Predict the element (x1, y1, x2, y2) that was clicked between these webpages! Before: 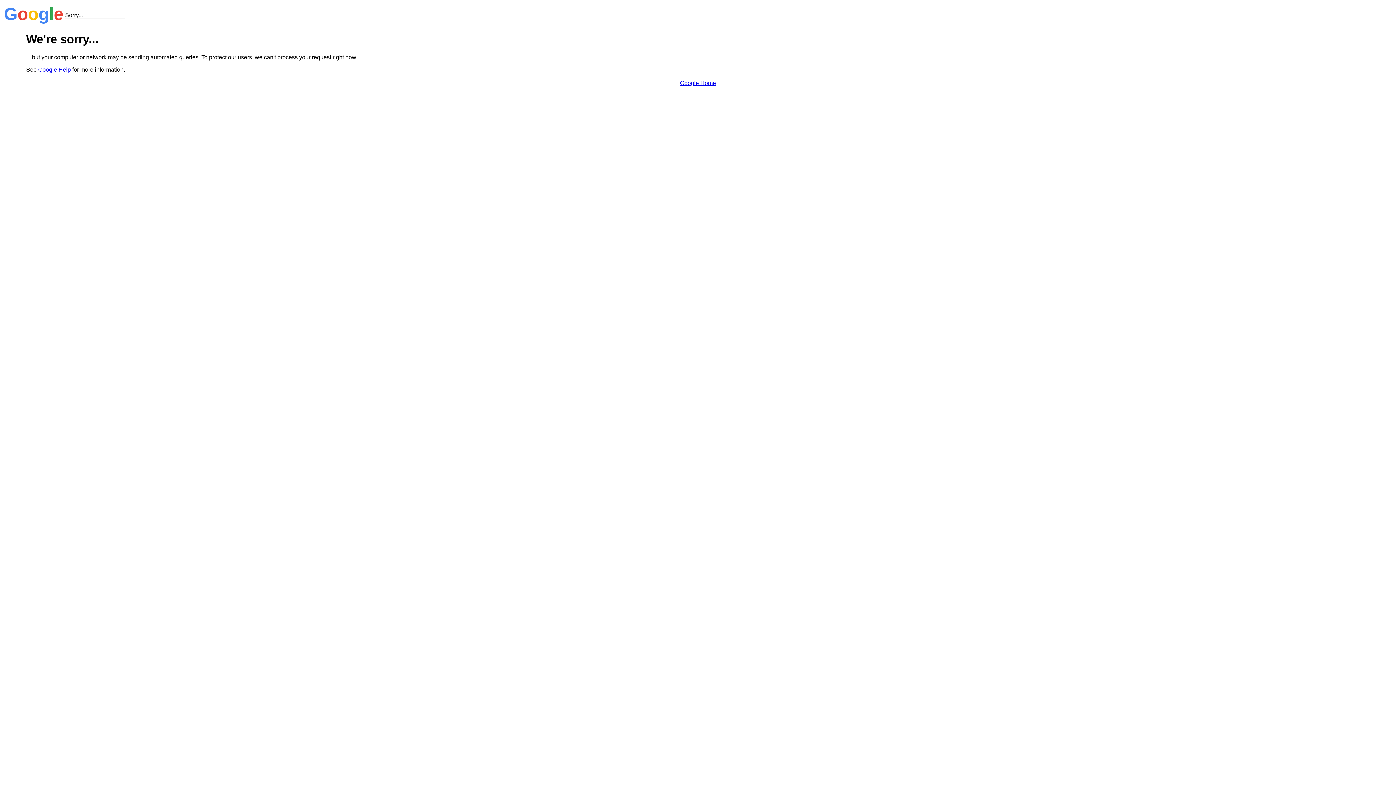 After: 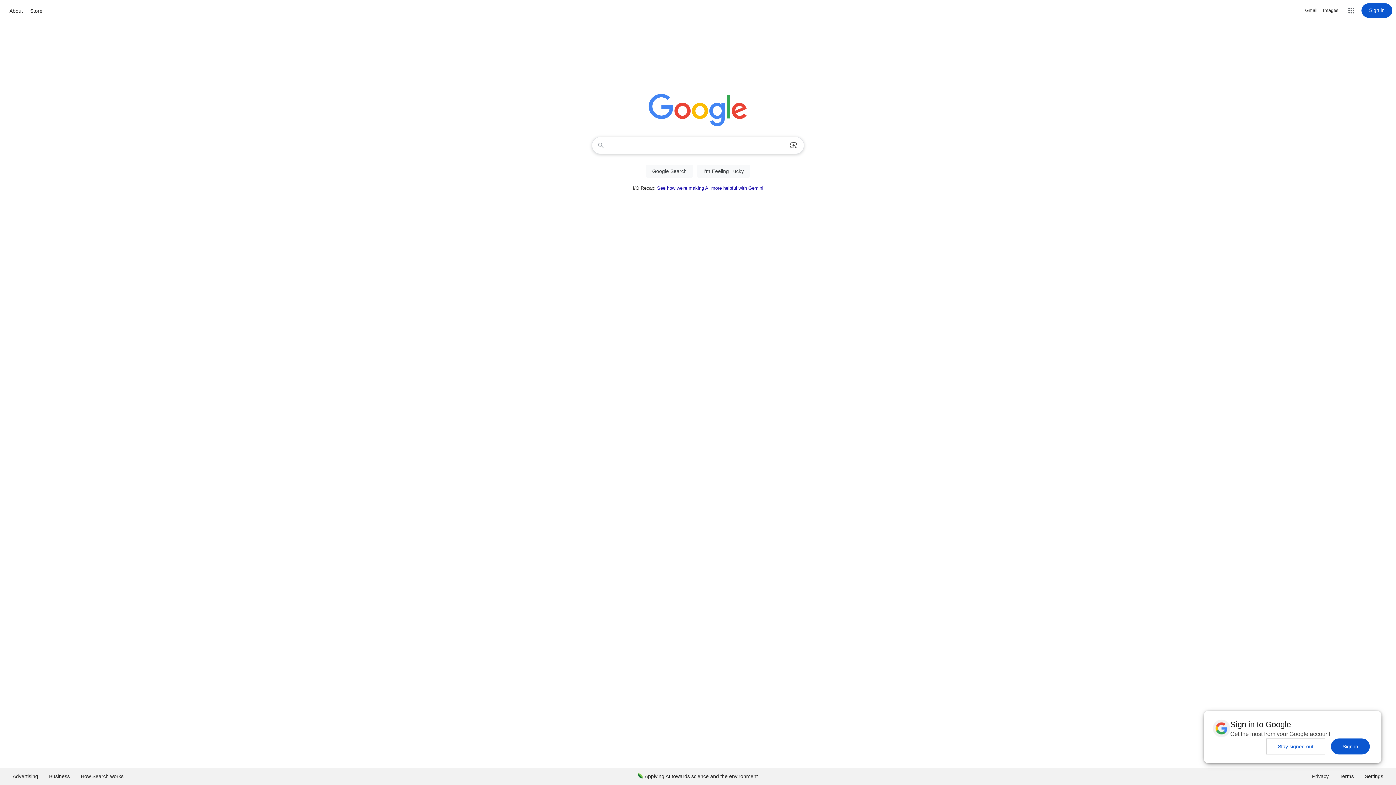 Action: label: Google Home bbox: (680, 79, 716, 86)